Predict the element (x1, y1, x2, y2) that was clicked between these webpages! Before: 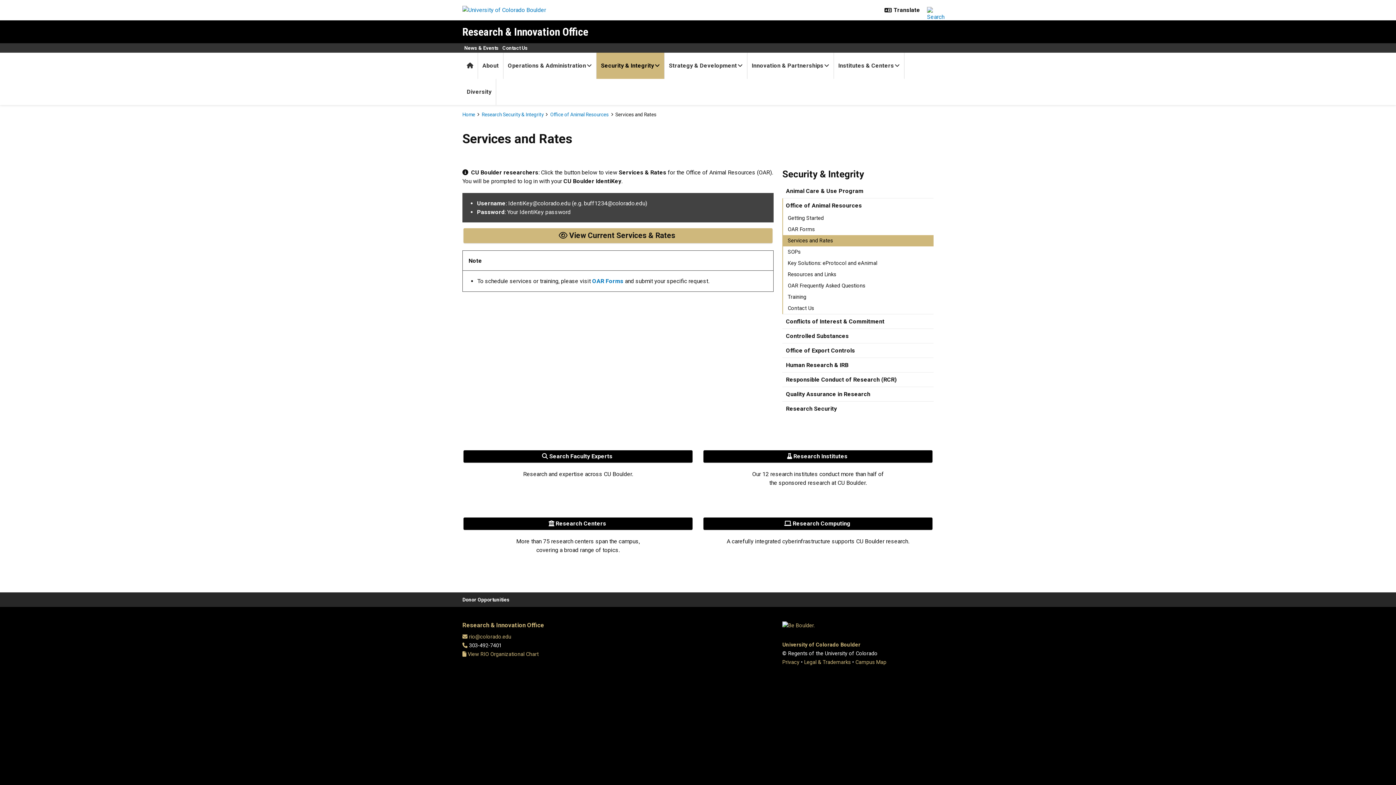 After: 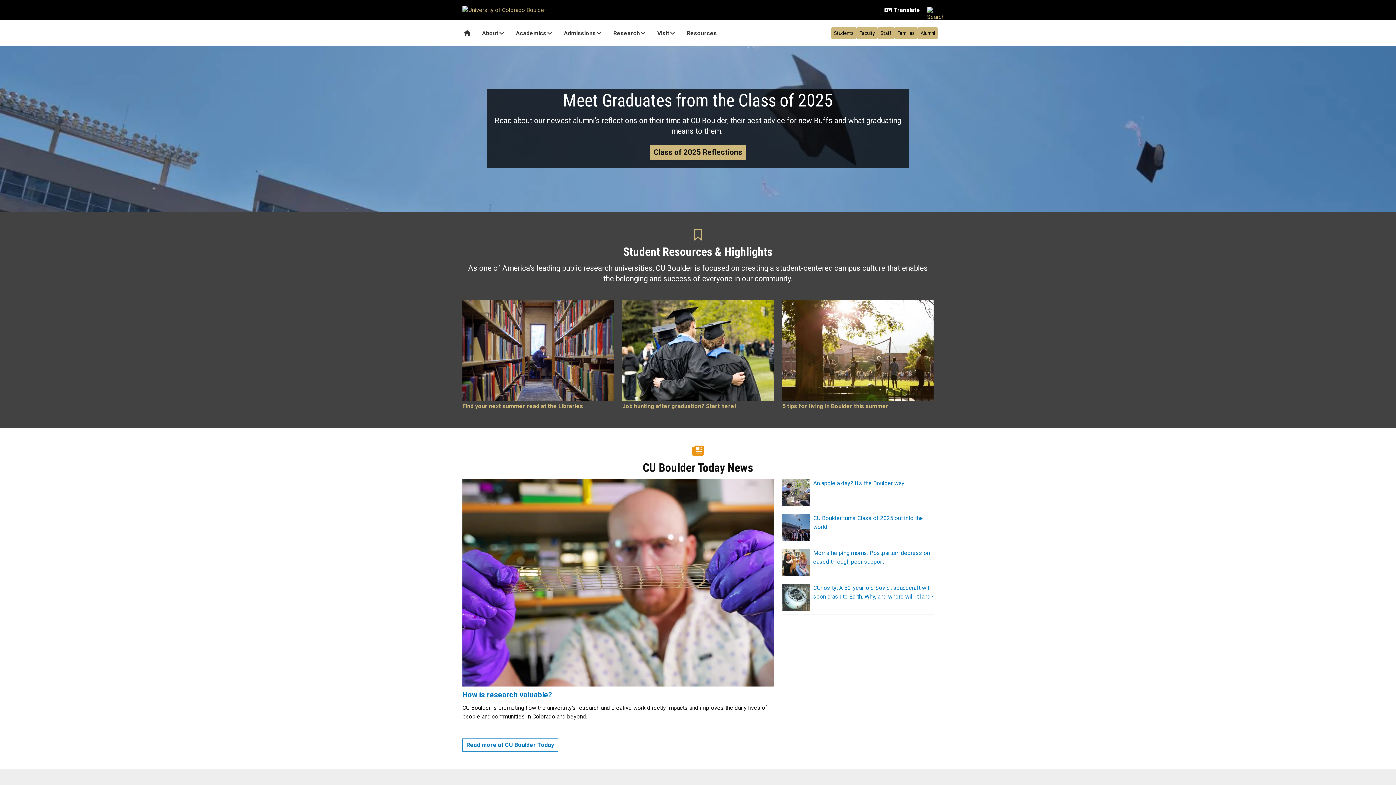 Action: label: University of Colorado Boulder bbox: (782, 642, 860, 648)